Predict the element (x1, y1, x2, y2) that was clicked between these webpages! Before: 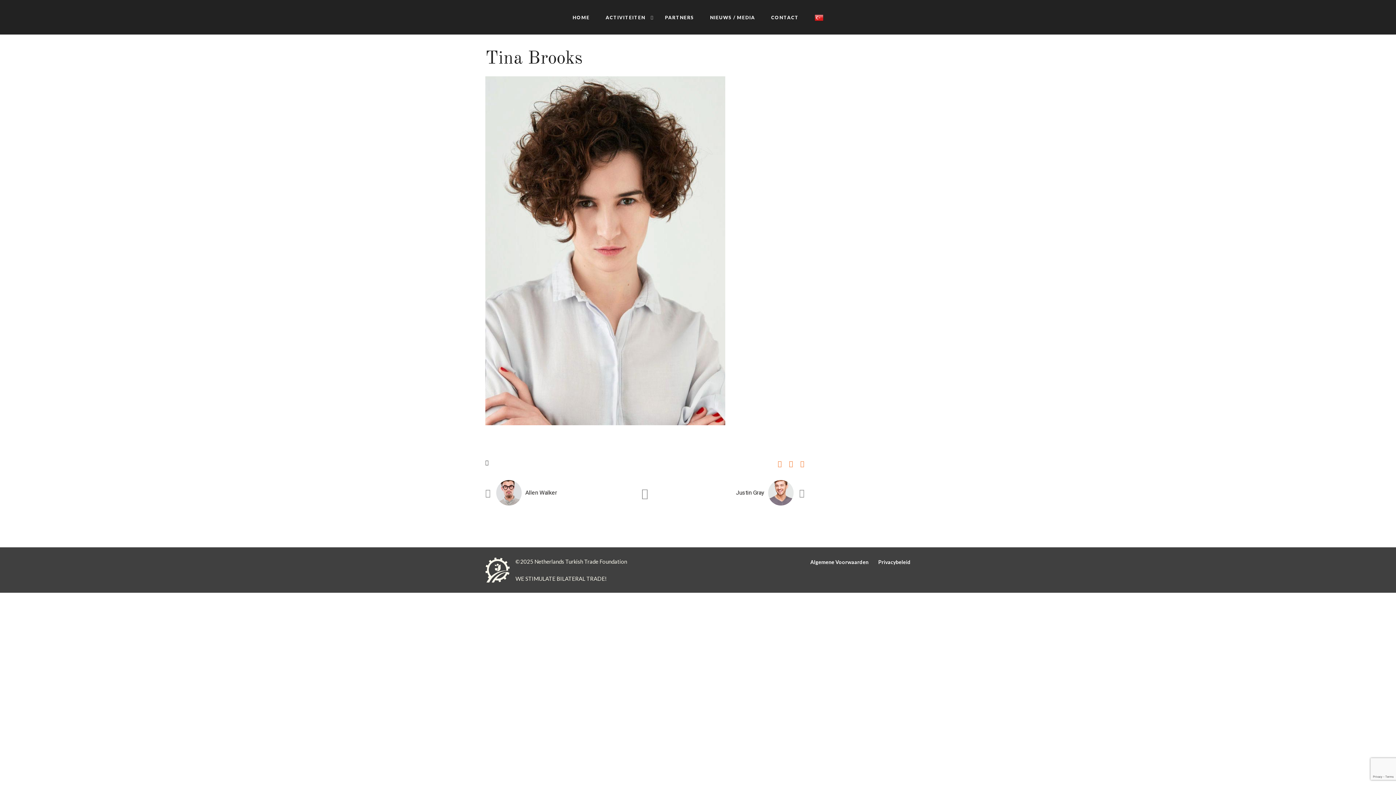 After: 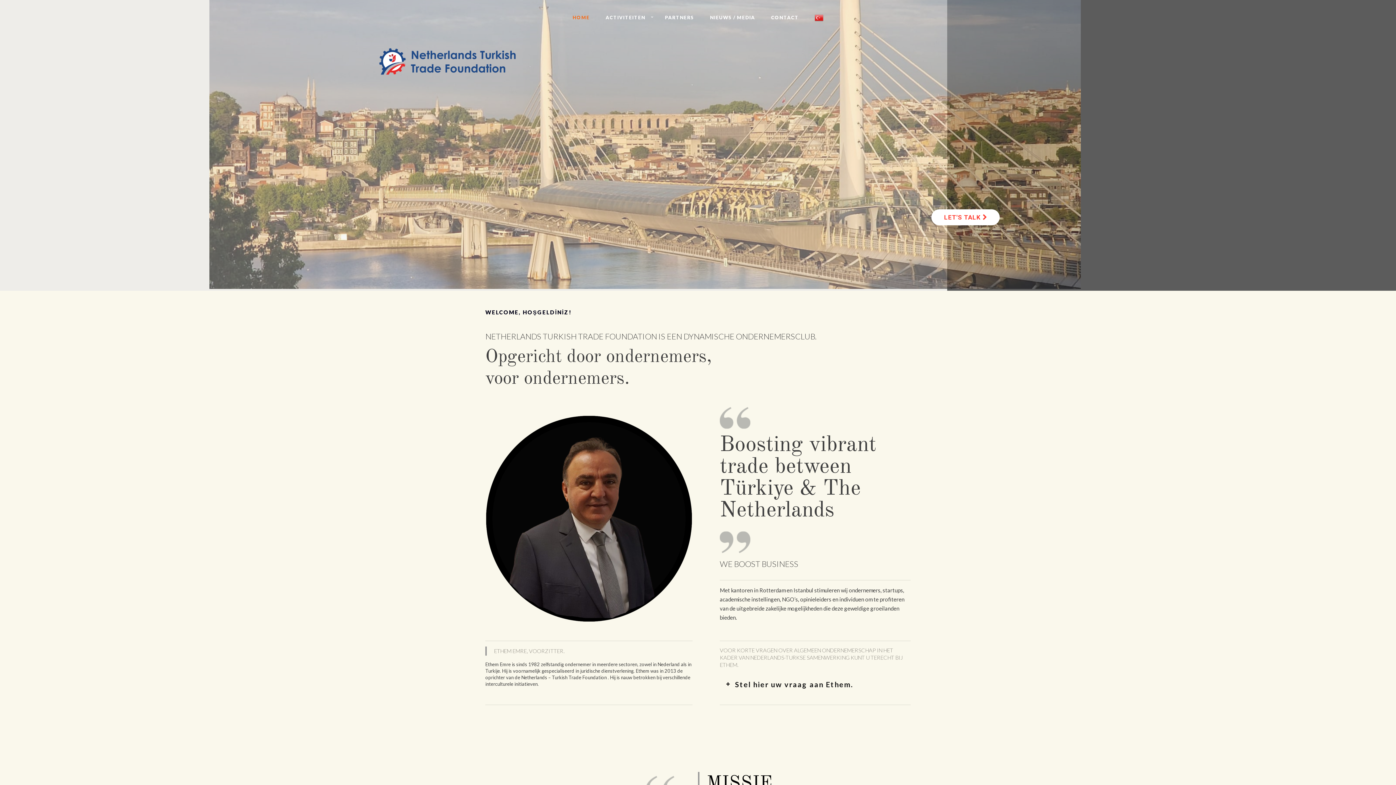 Action: bbox: (565, 11, 597, 34) label: HOME